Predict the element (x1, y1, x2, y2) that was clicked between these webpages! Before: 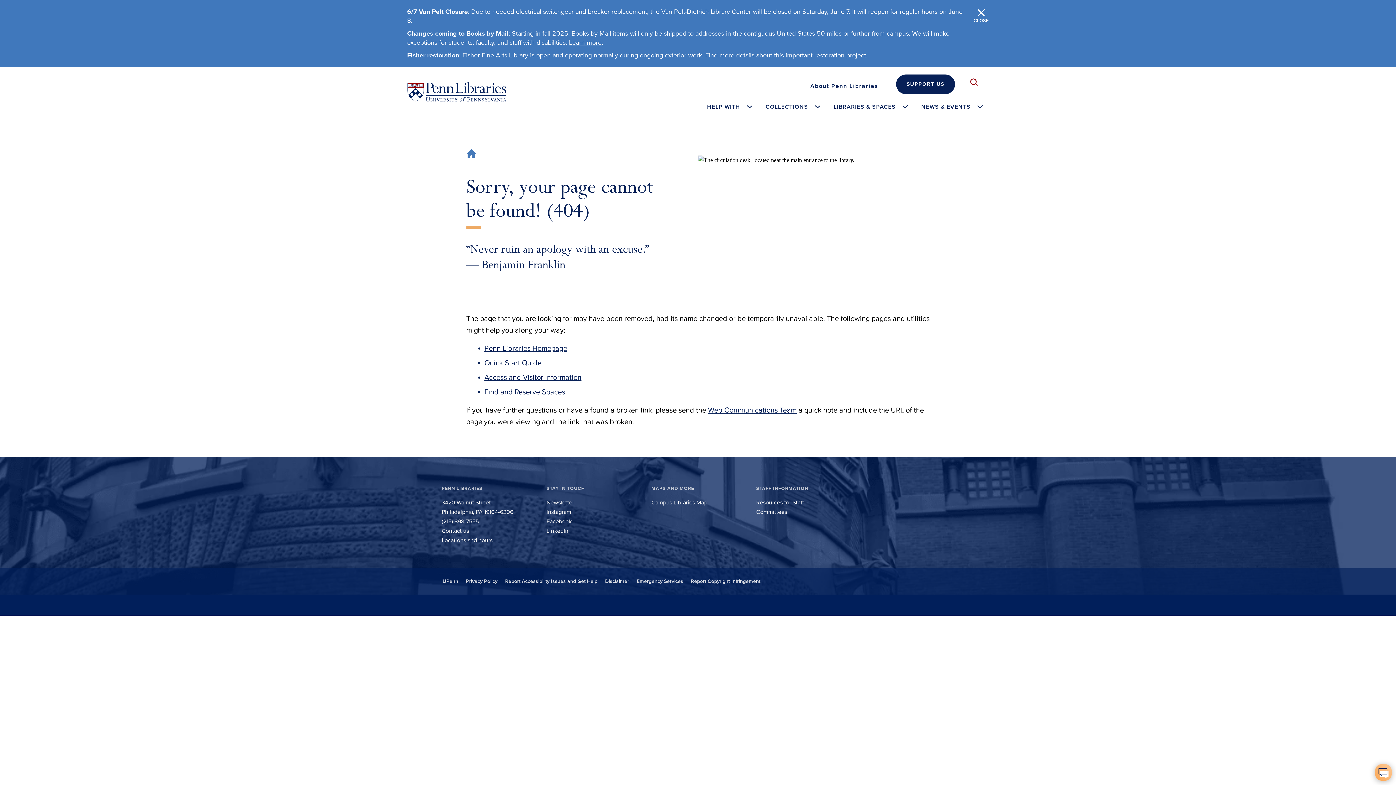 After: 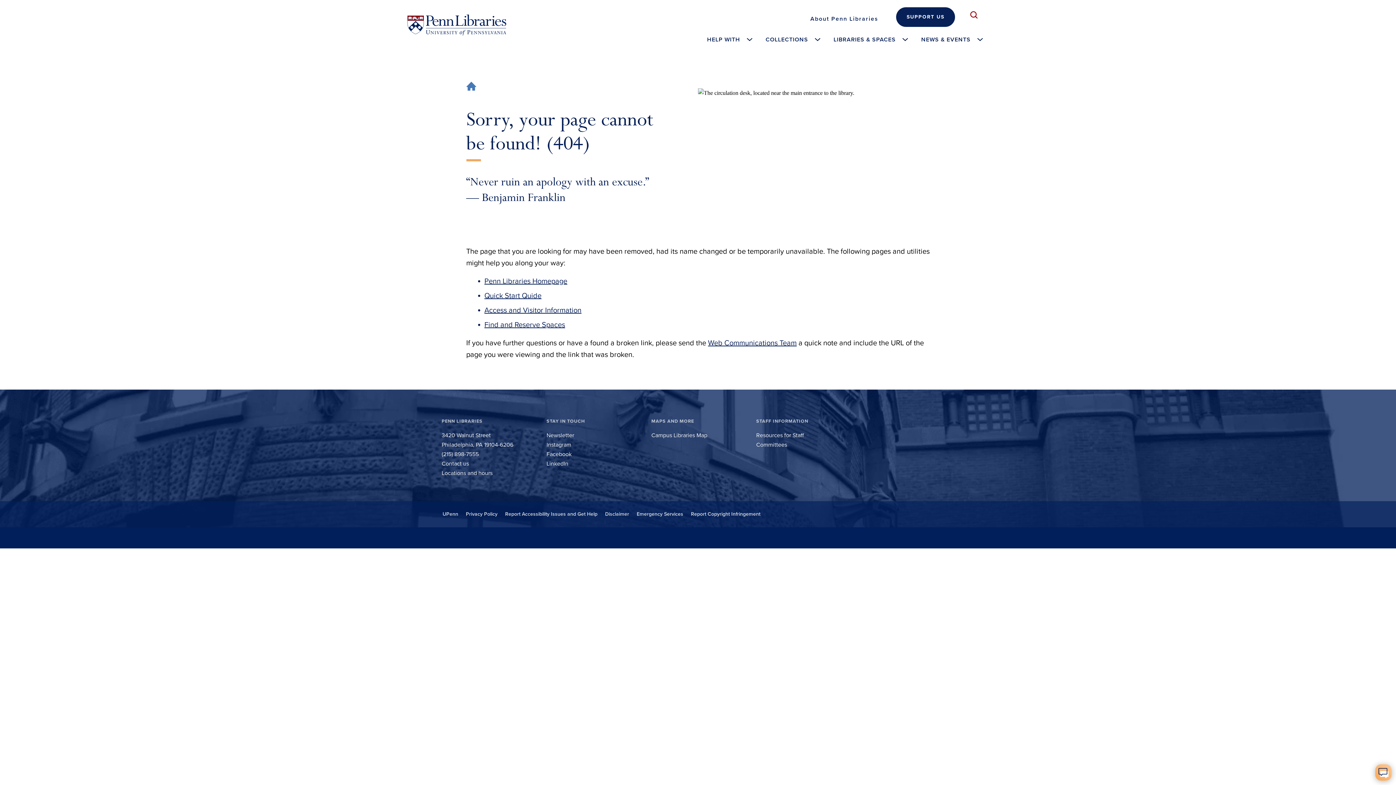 Action: label: CLOSE bbox: (966, 7, 989, 23)